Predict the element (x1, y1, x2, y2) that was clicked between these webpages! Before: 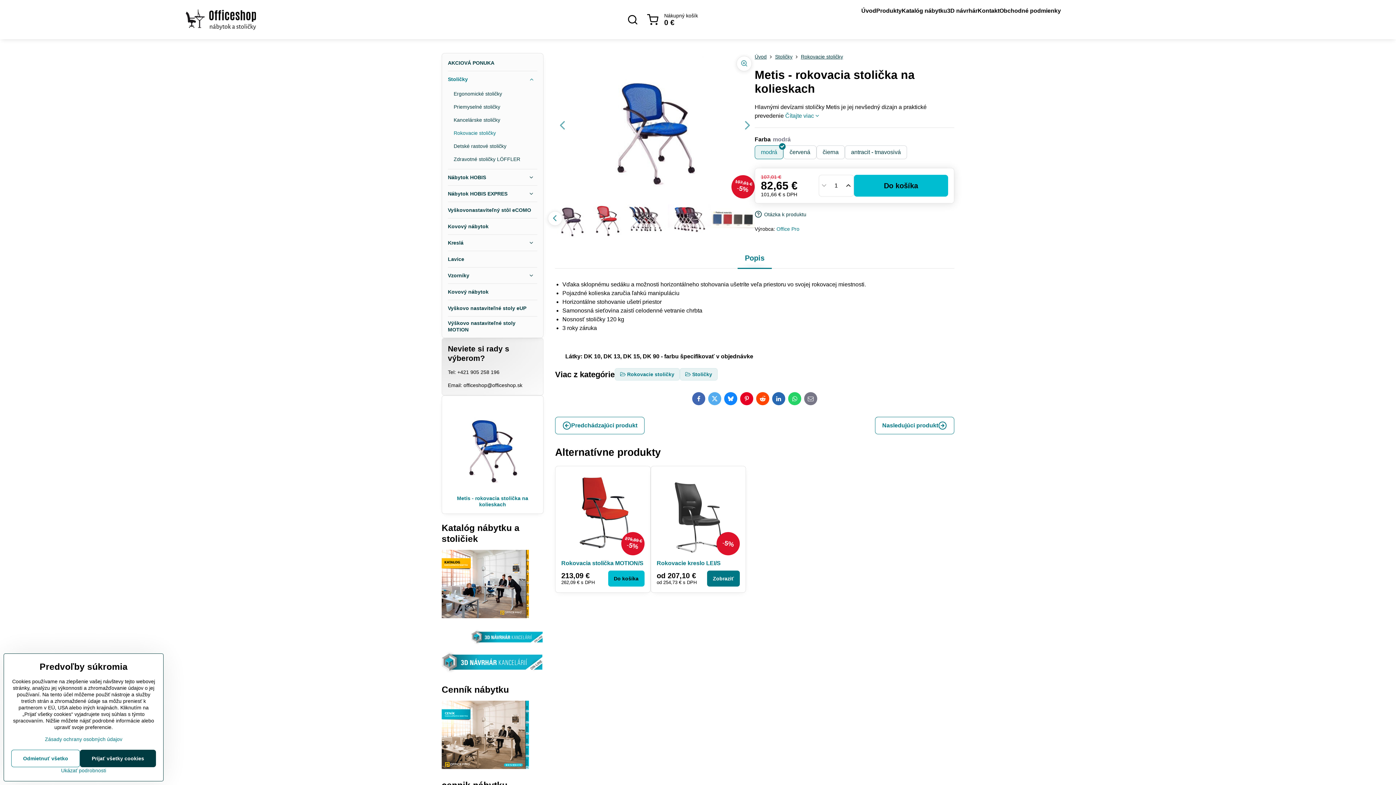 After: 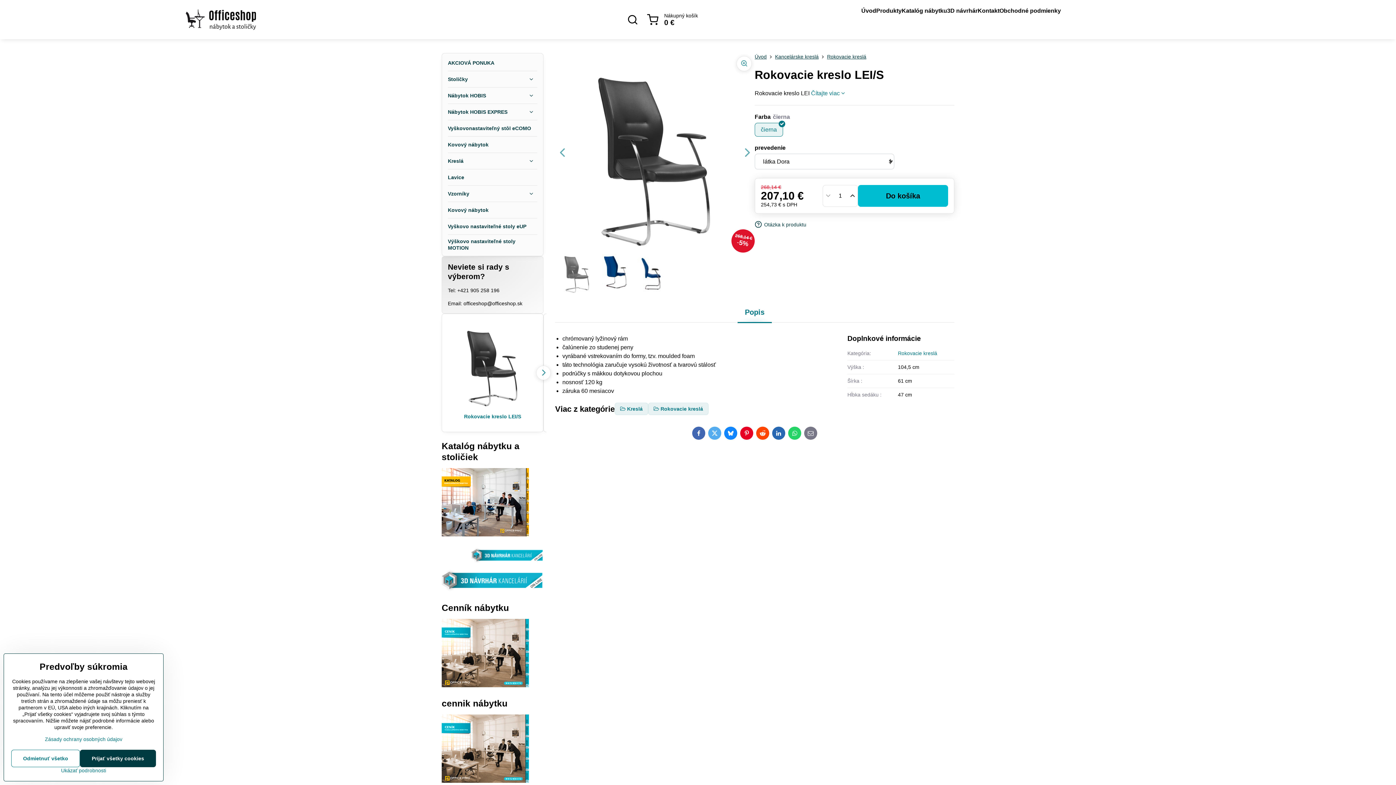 Action: bbox: (656, 560, 720, 566) label: Rokovacie kreslo LEI/S